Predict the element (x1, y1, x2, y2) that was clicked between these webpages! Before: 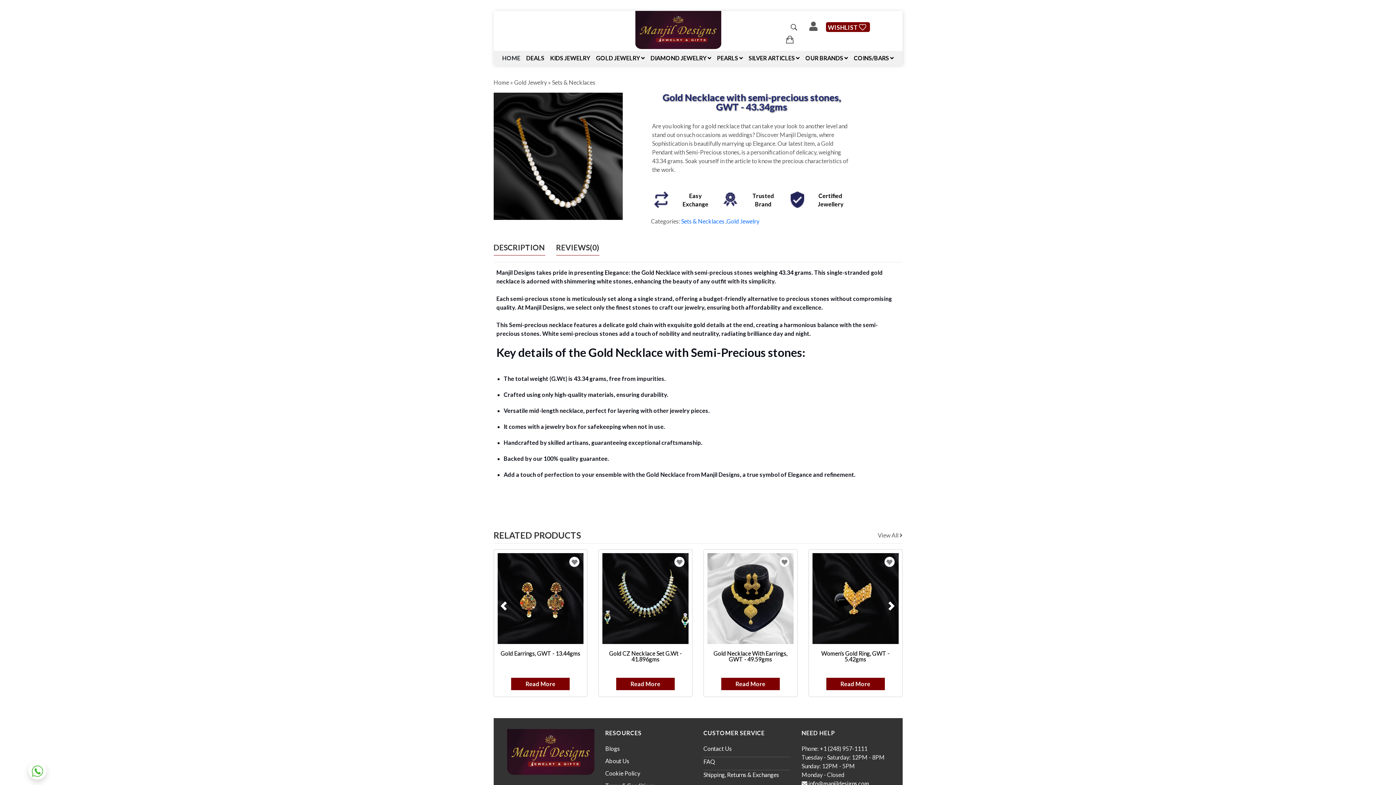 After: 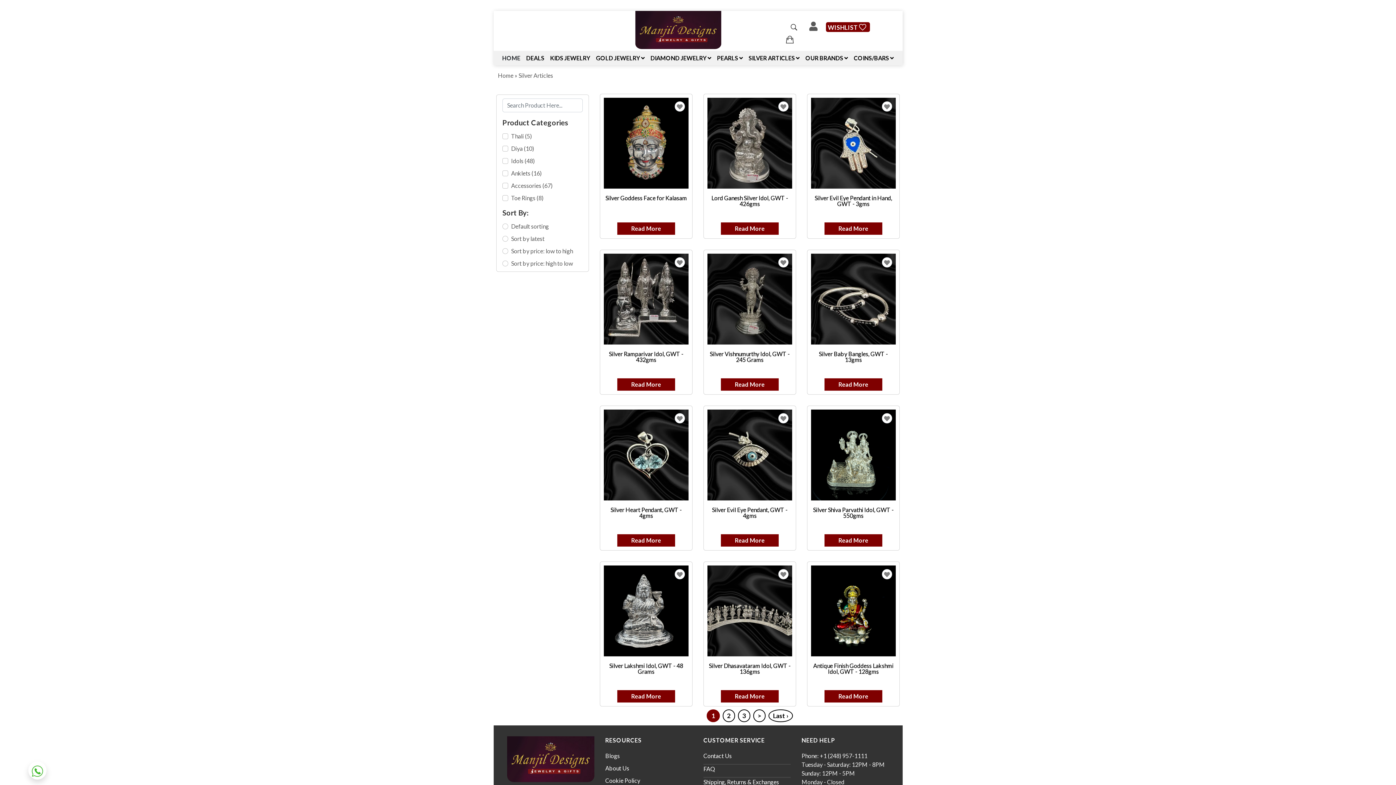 Action: label: SILVER ARTICLES  bbox: (748, 50, 799, 65)